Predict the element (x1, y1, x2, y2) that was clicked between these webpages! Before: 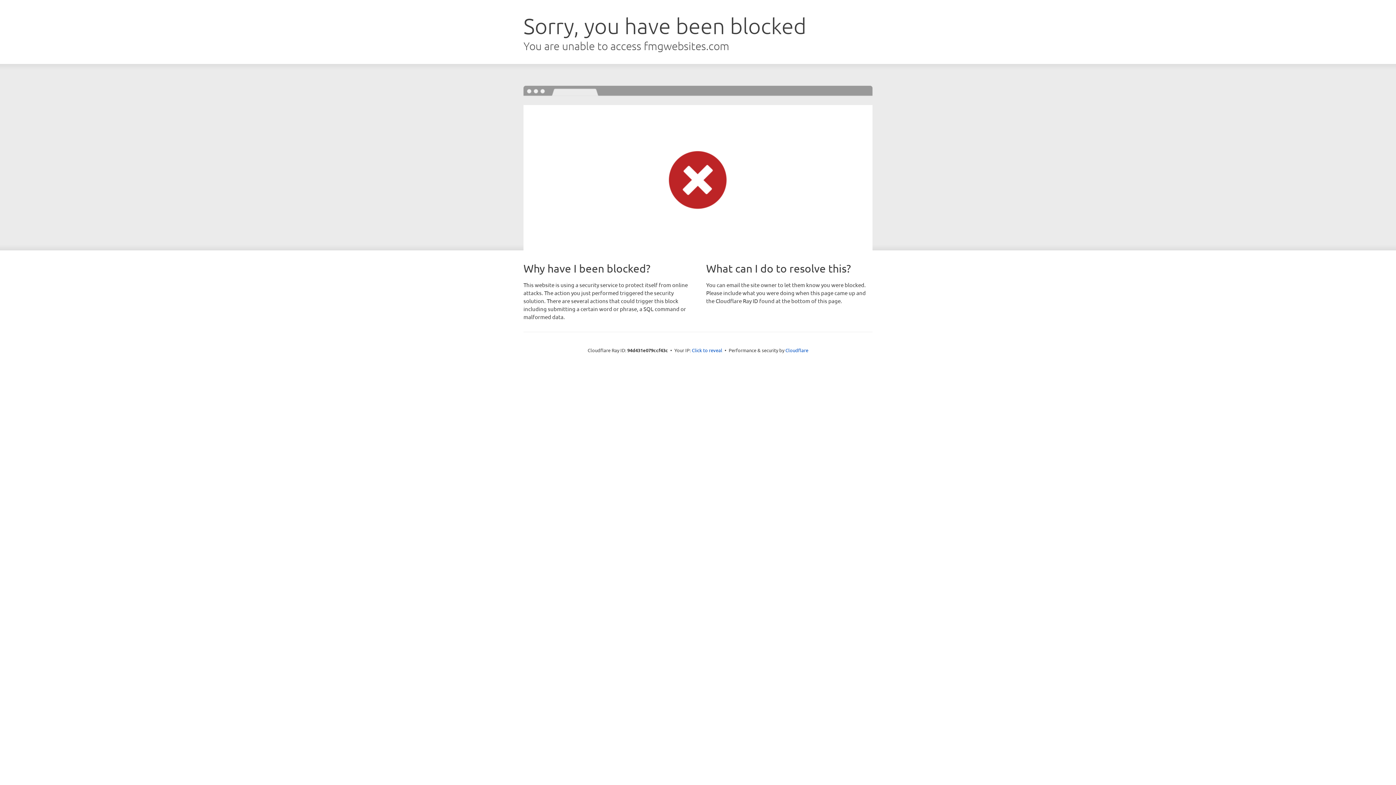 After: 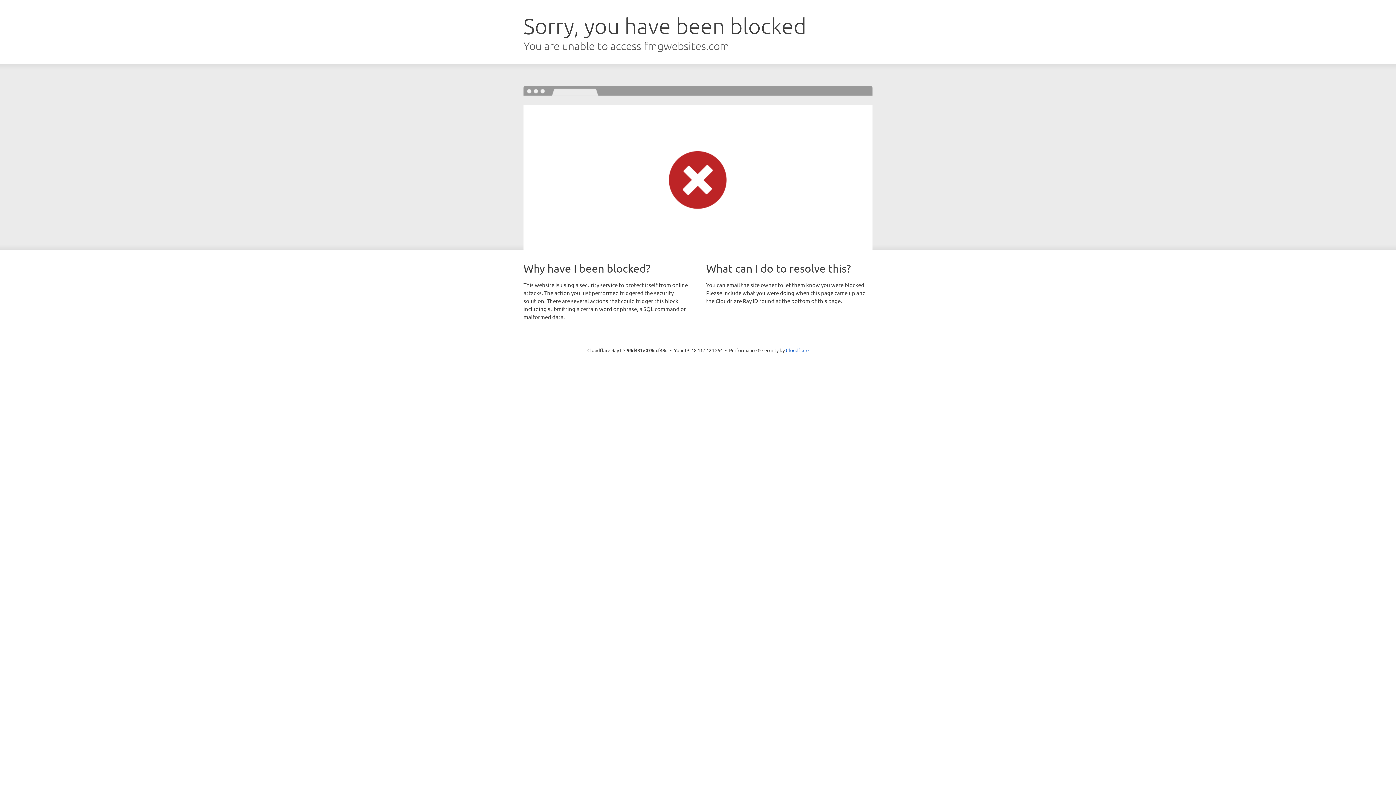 Action: bbox: (692, 346, 722, 353) label: Click to reveal